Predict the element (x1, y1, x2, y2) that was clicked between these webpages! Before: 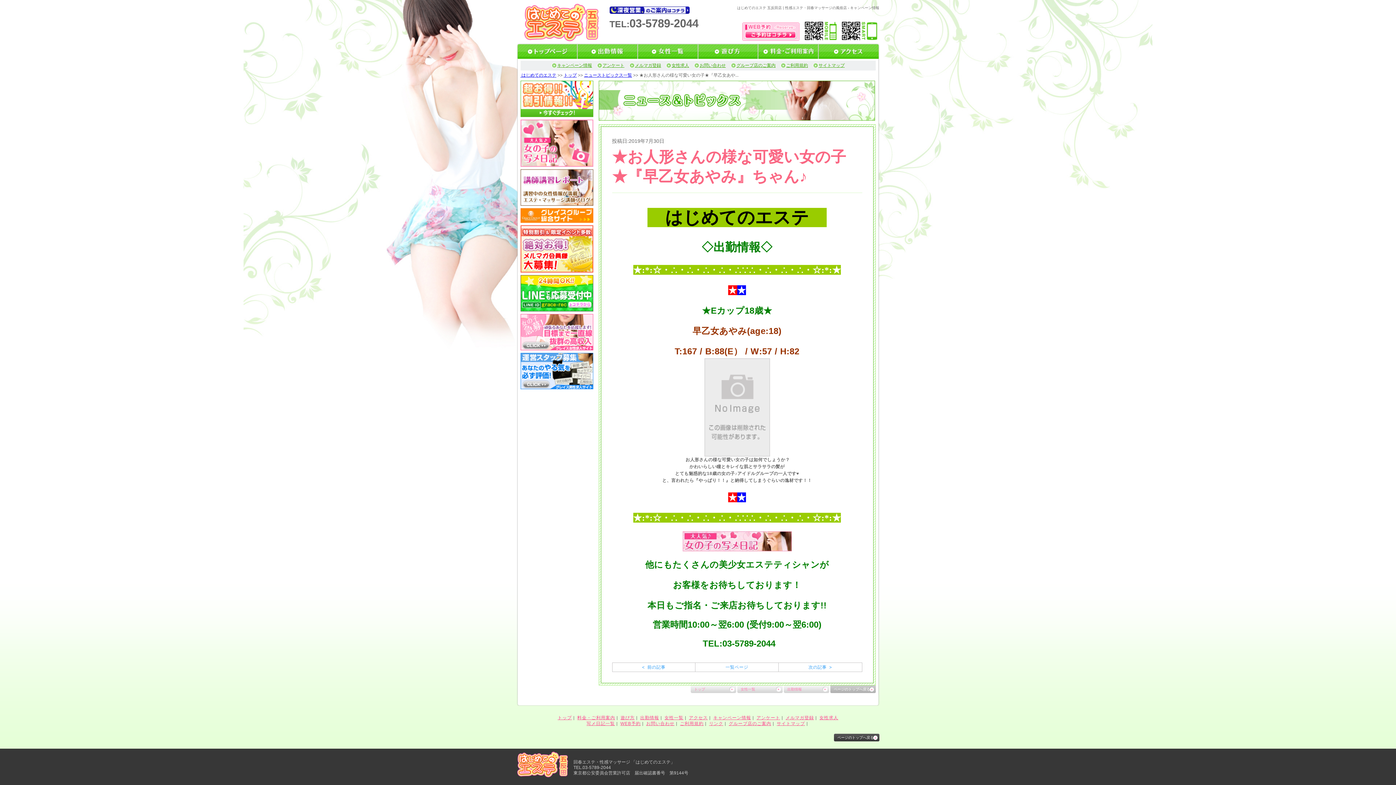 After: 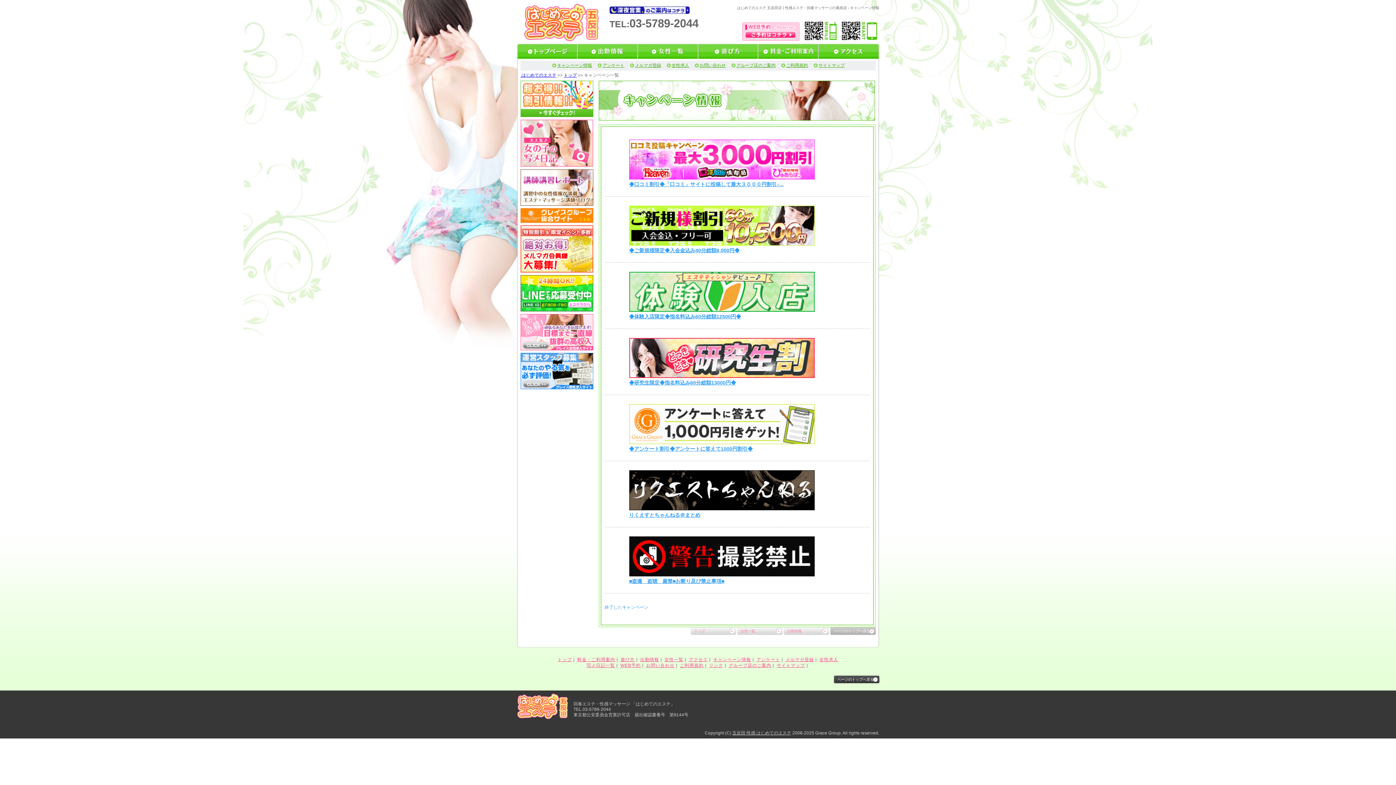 Action: bbox: (520, 112, 593, 117)